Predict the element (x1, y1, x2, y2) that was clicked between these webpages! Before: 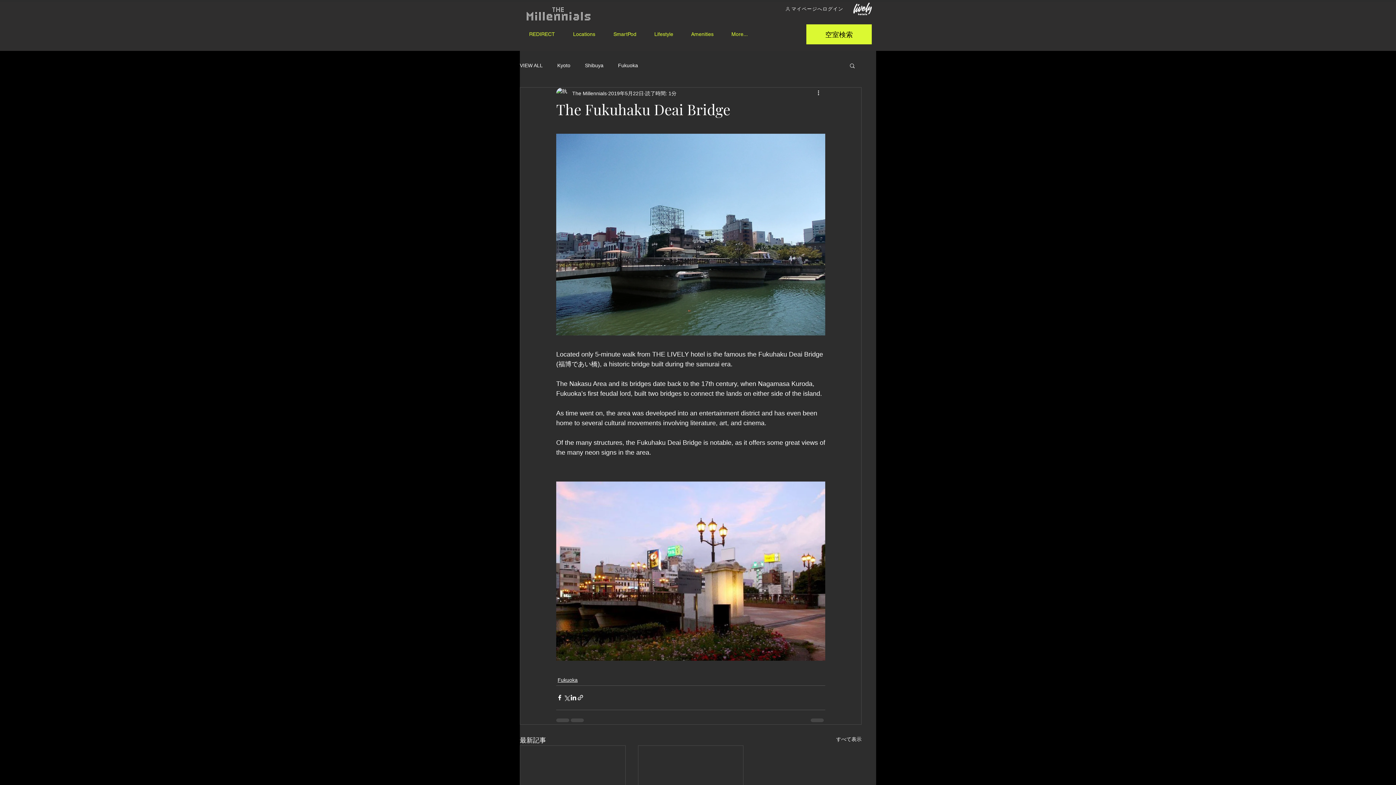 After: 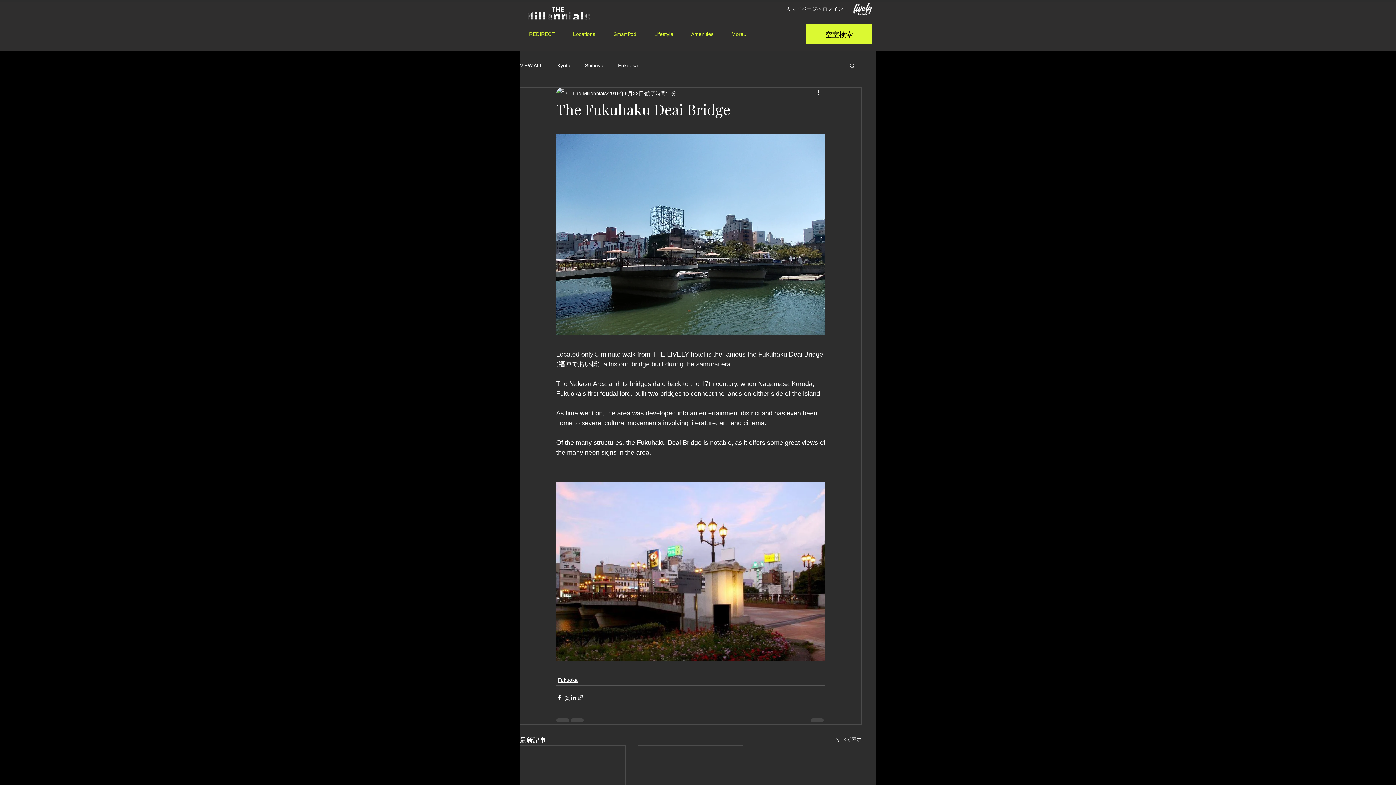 Action: bbox: (853, 2, 872, 15)